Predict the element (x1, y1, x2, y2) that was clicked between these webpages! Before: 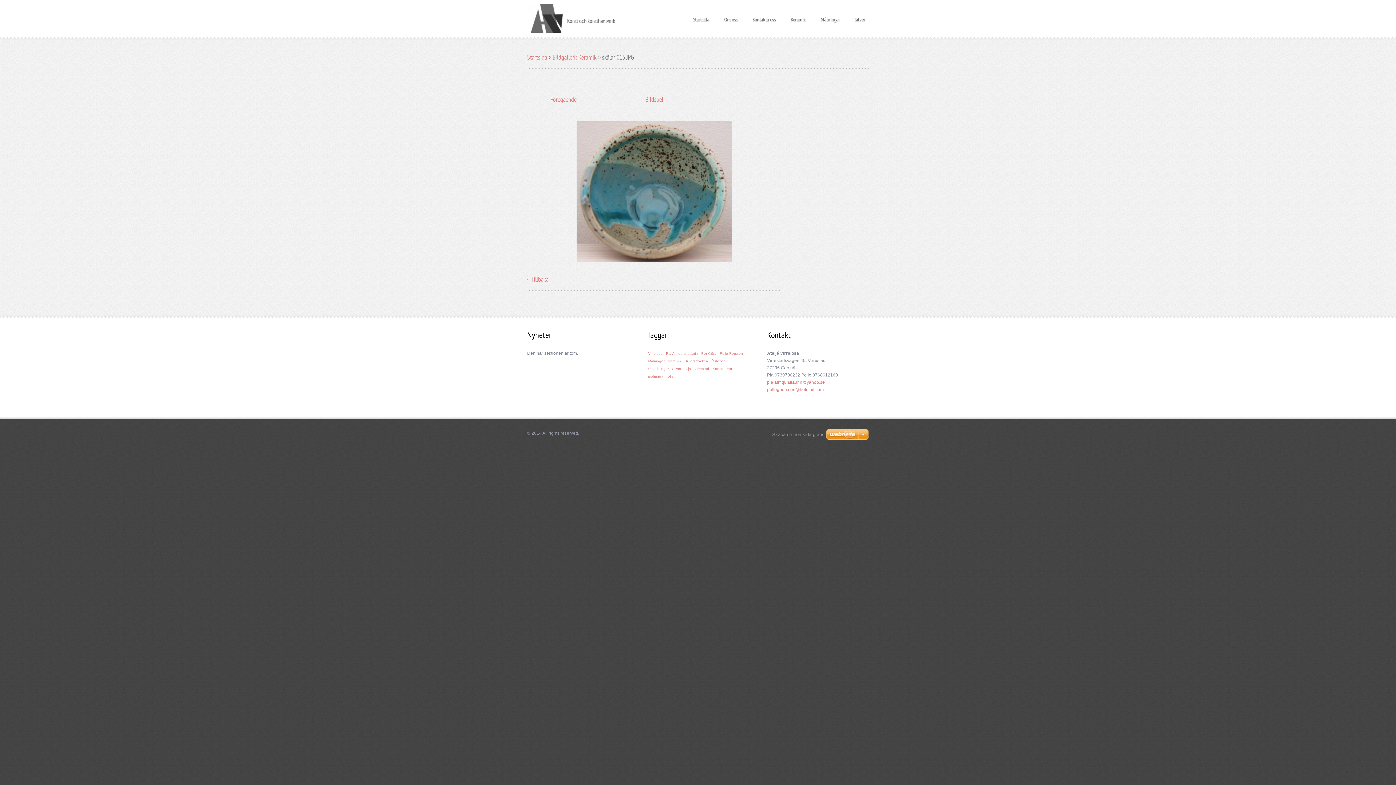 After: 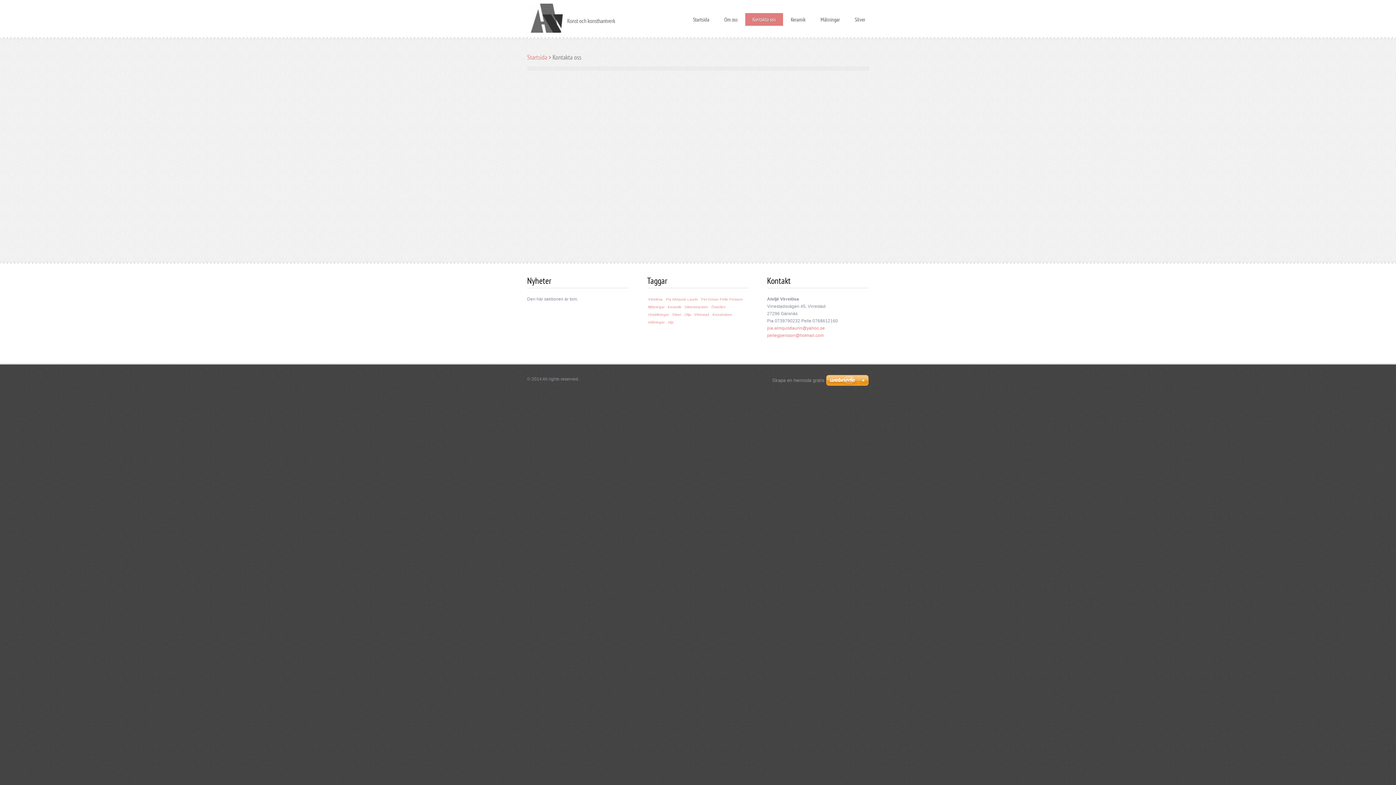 Action: bbox: (745, 13, 783, 18) label: Kontakta oss